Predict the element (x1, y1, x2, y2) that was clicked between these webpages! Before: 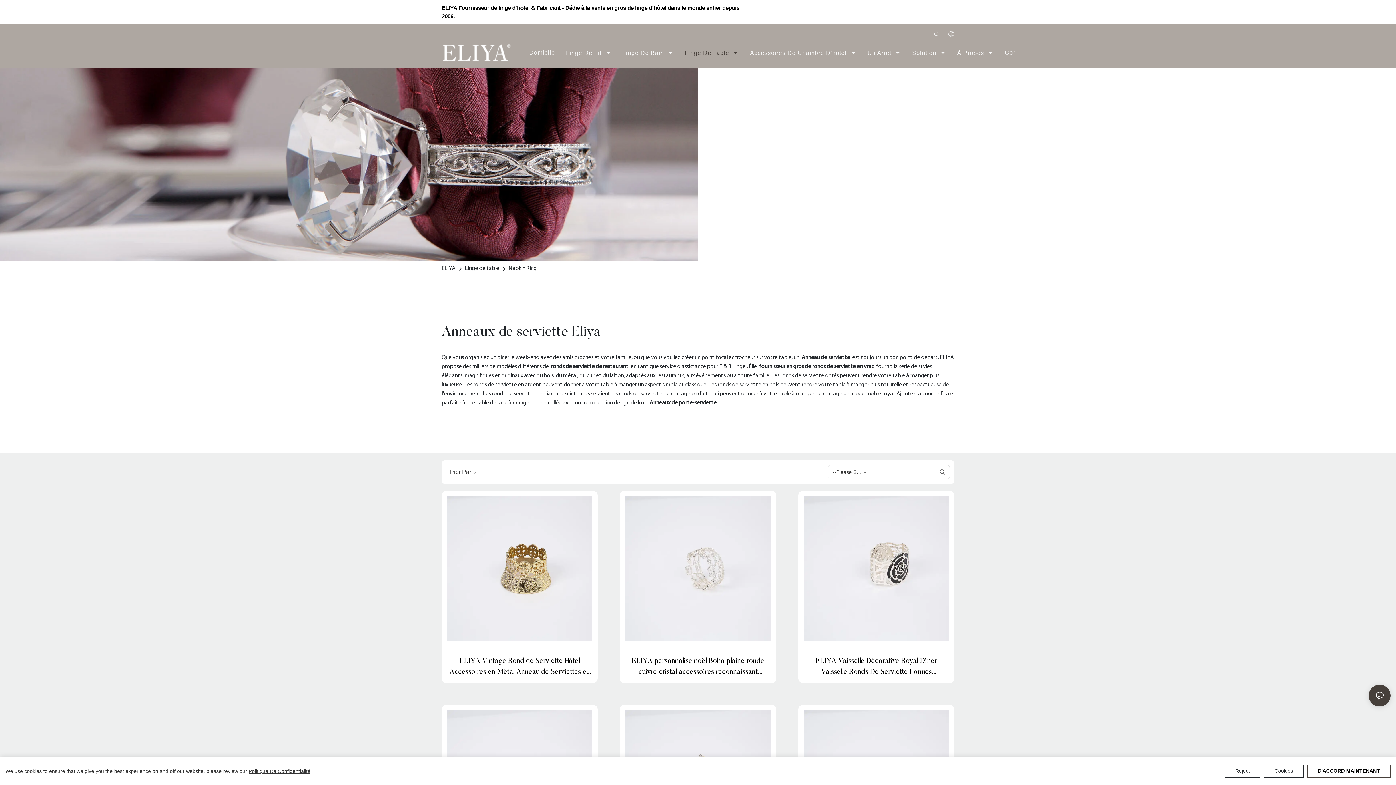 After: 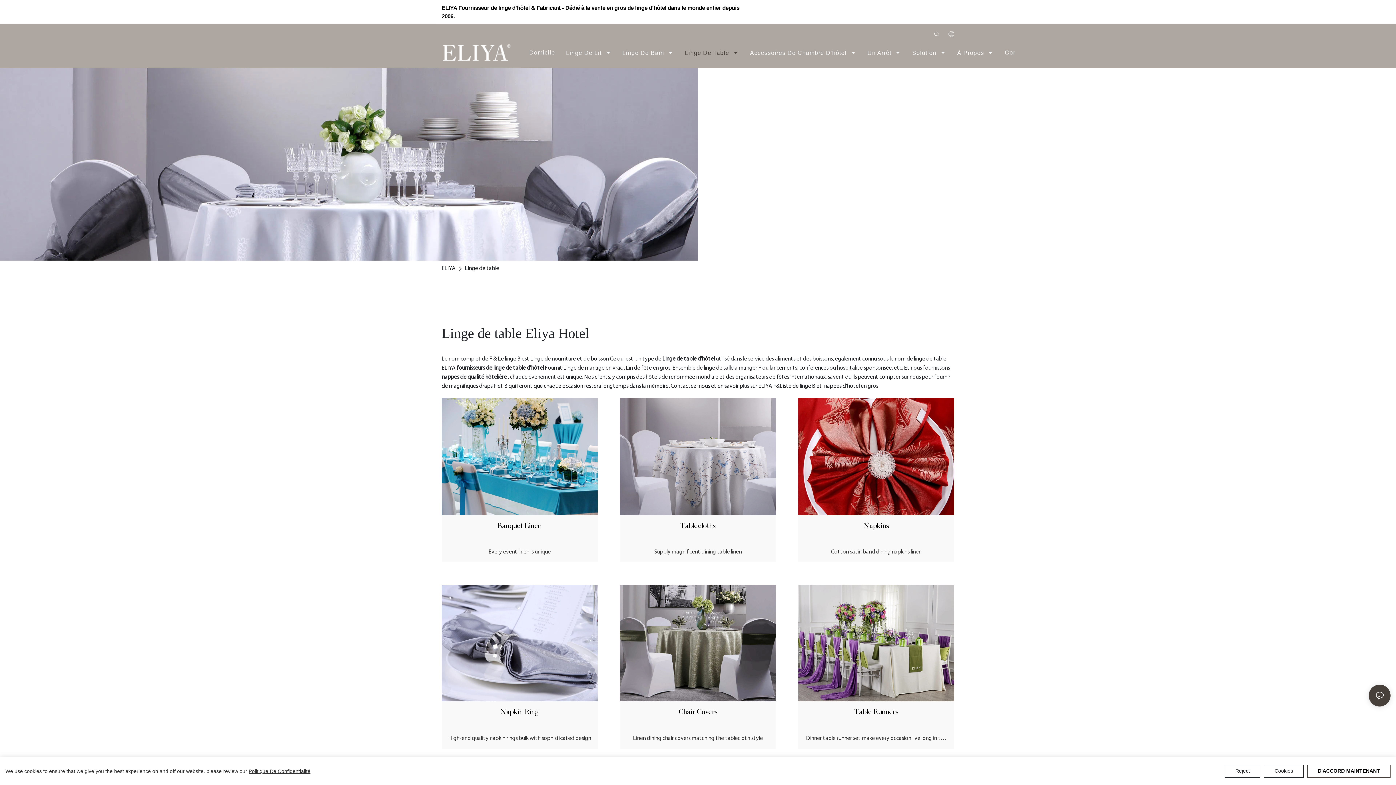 Action: label: Linge de table bbox: (463, 264, 501, 273)